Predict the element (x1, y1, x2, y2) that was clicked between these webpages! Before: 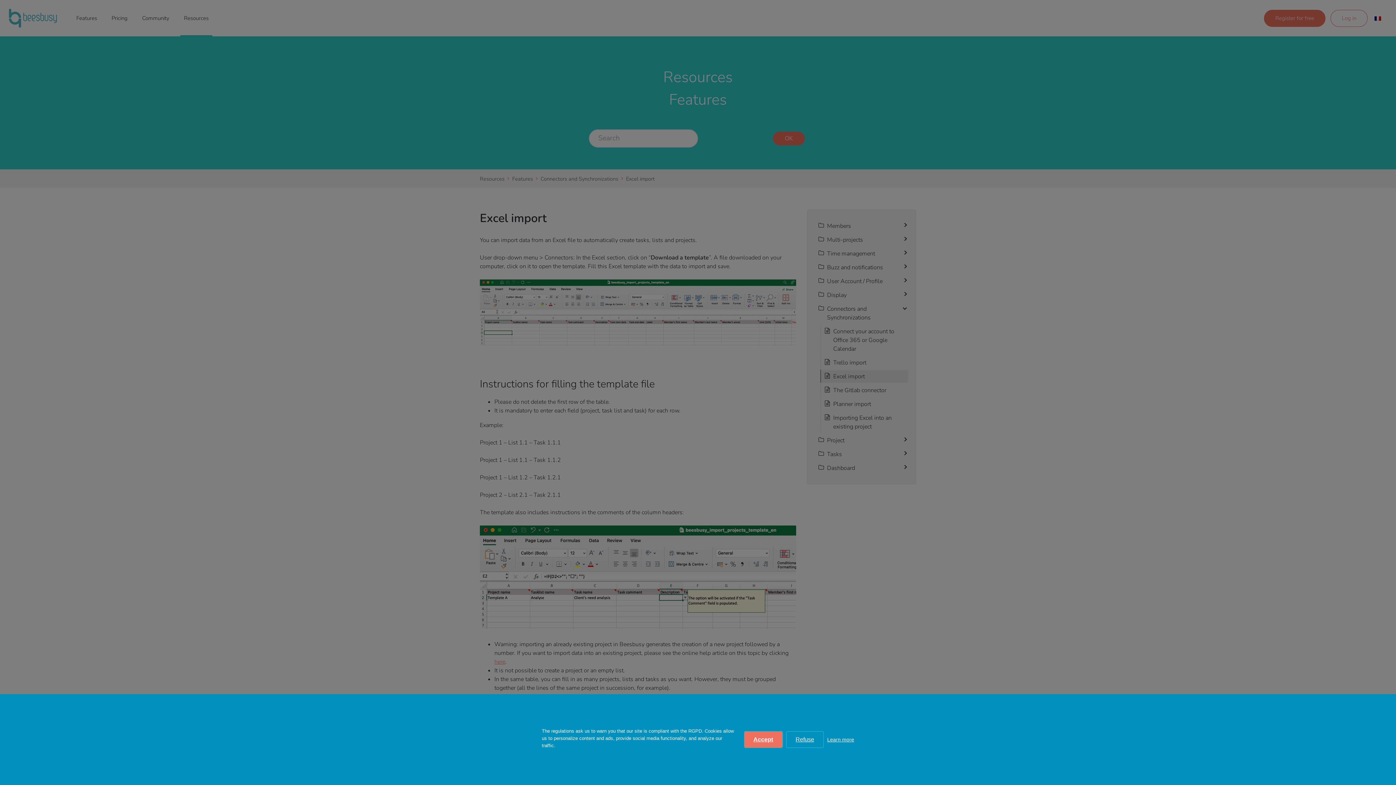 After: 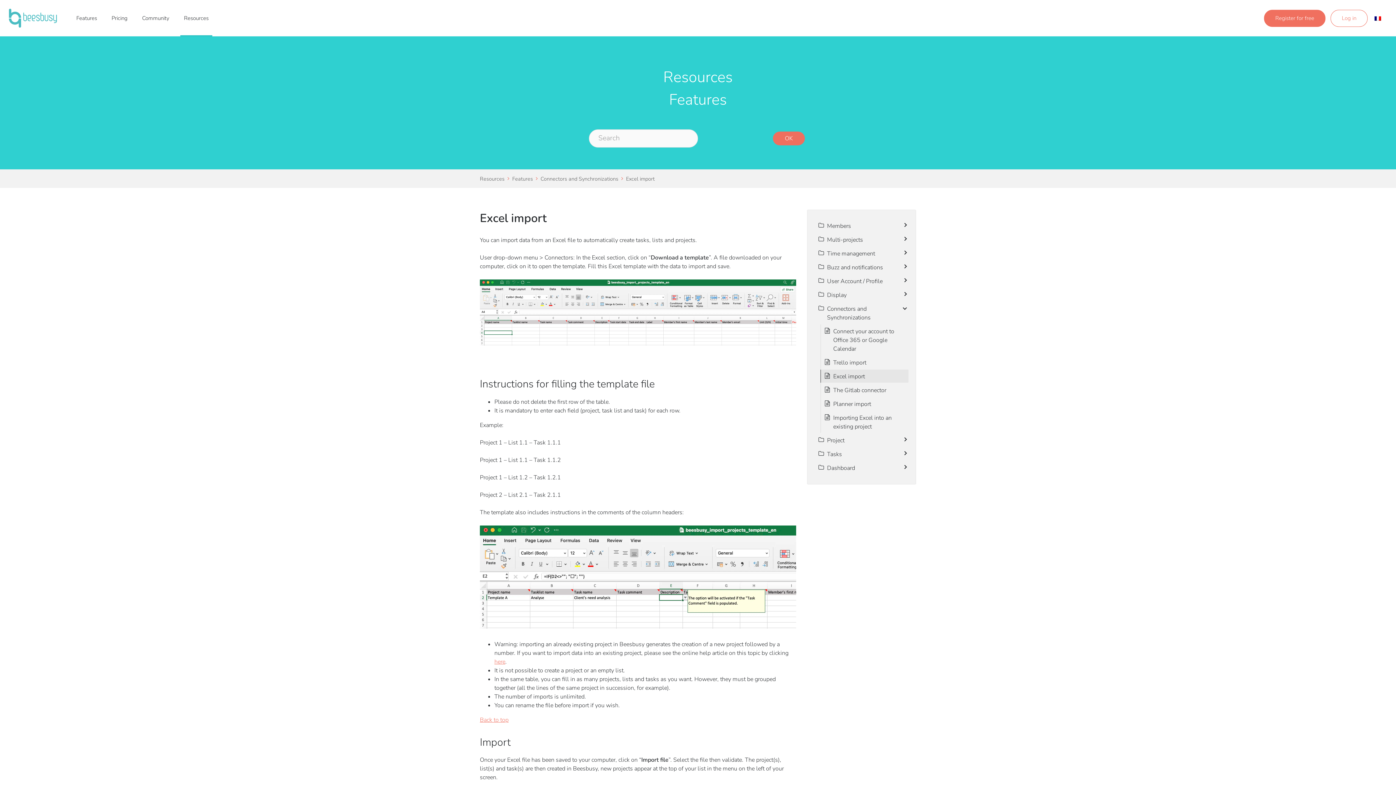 Action: bbox: (786, 731, 823, 748) label: Refuse